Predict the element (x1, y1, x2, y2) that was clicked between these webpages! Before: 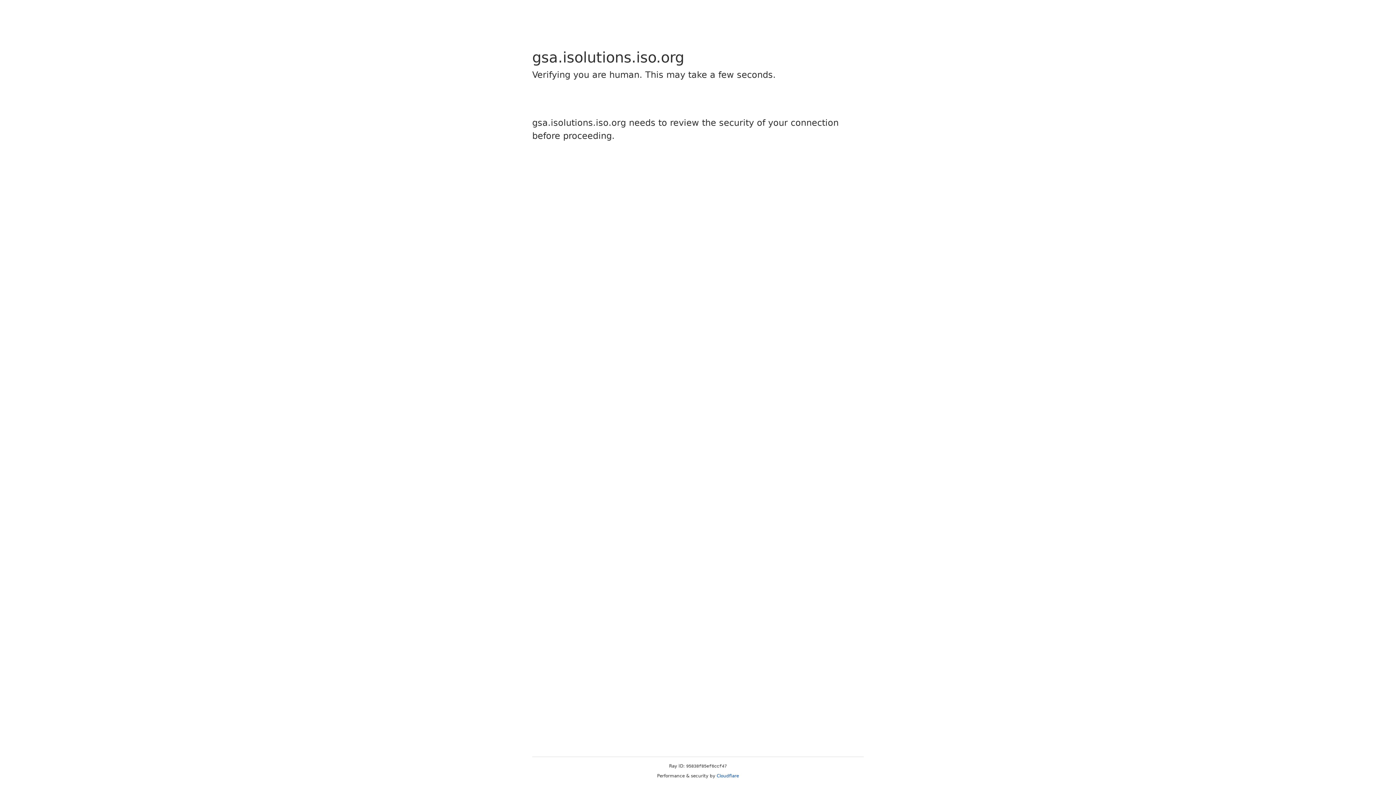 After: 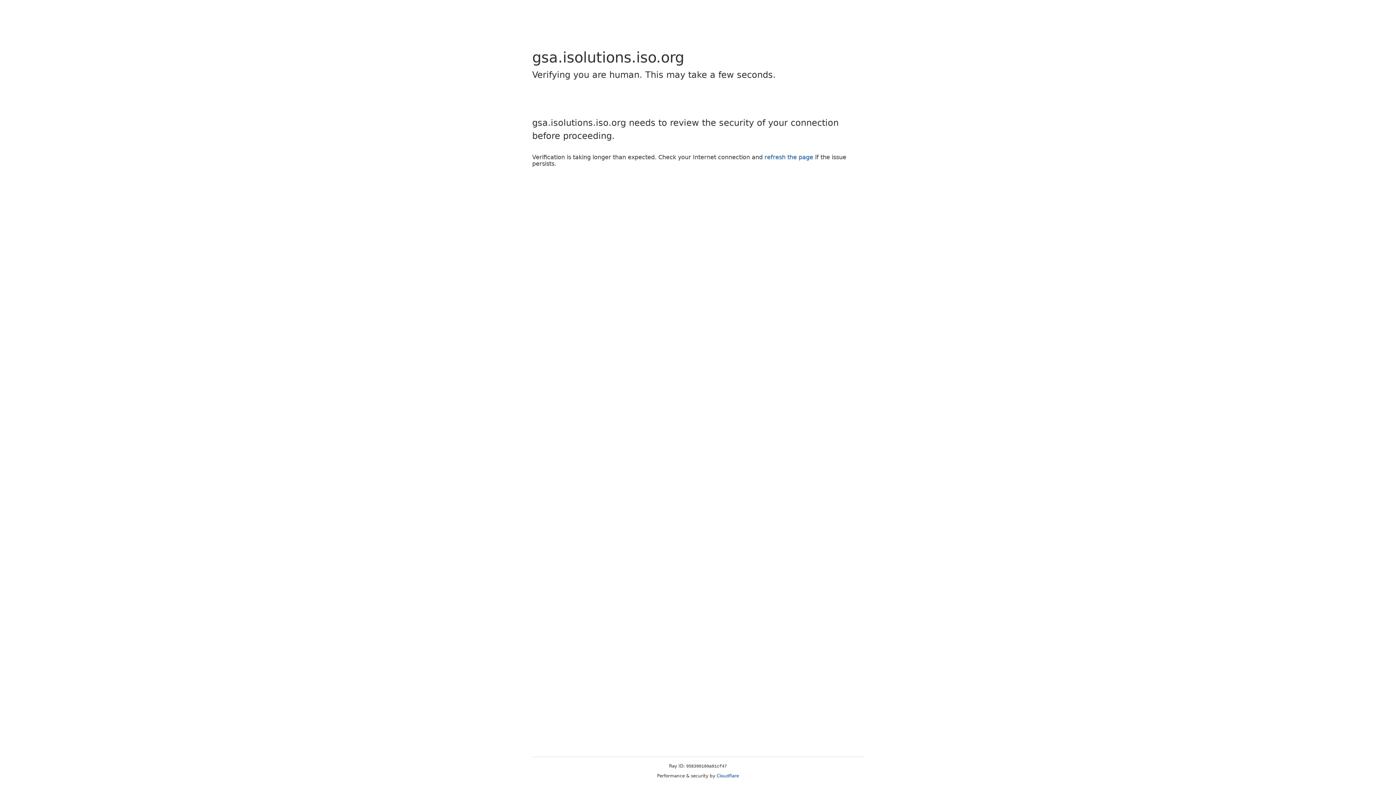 Action: label: Cloudflare bbox: (716, 773, 739, 778)